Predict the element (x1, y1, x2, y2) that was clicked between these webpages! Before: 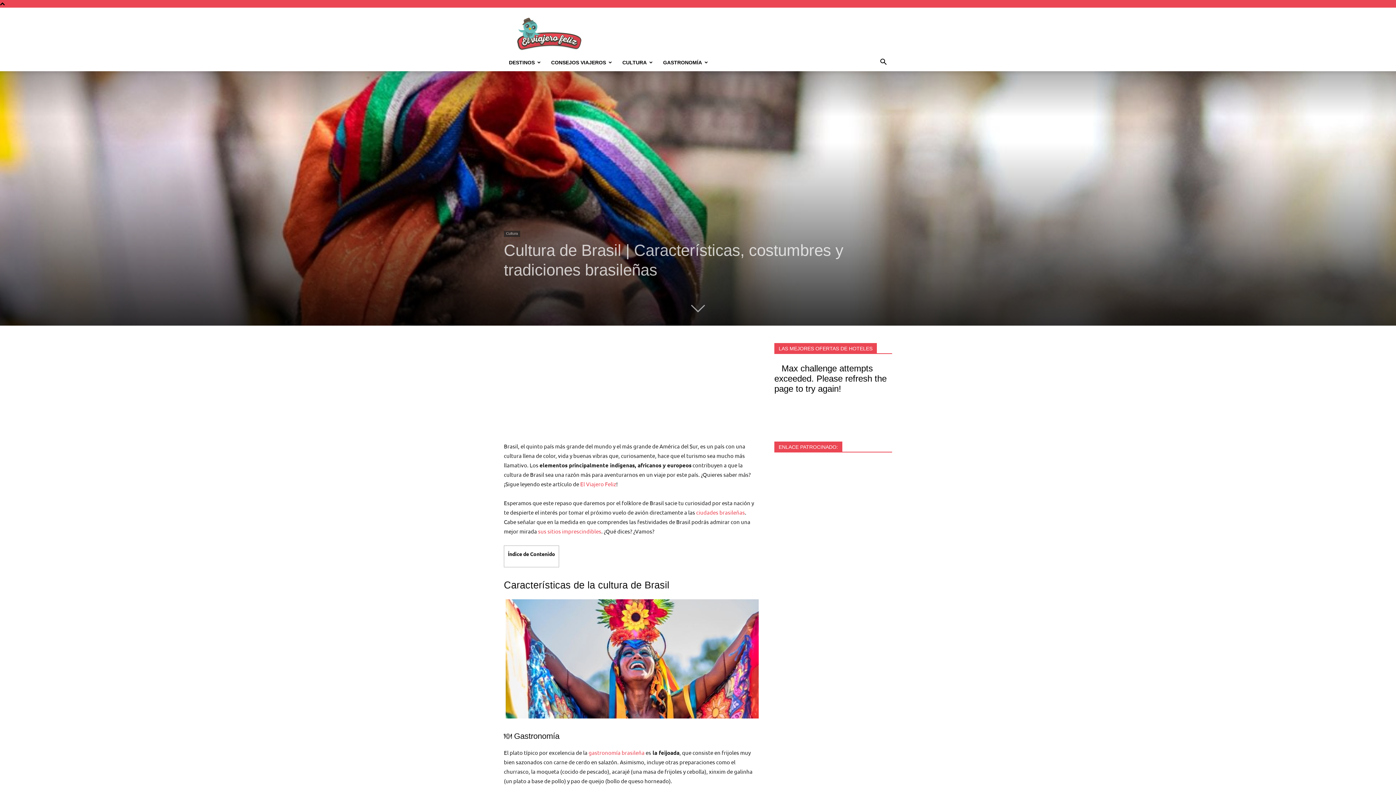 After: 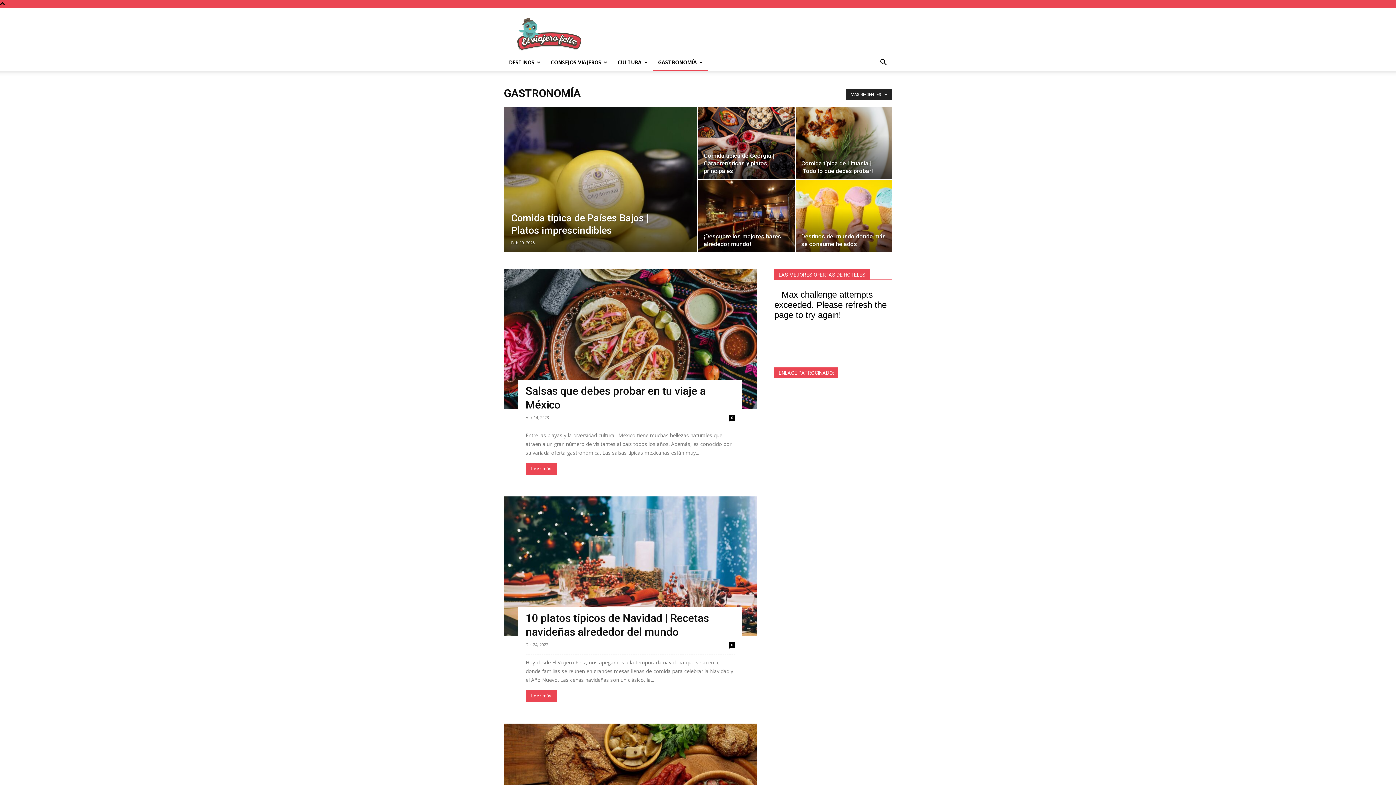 Action: bbox: (658, 53, 713, 71) label: GASTRONOMÍA